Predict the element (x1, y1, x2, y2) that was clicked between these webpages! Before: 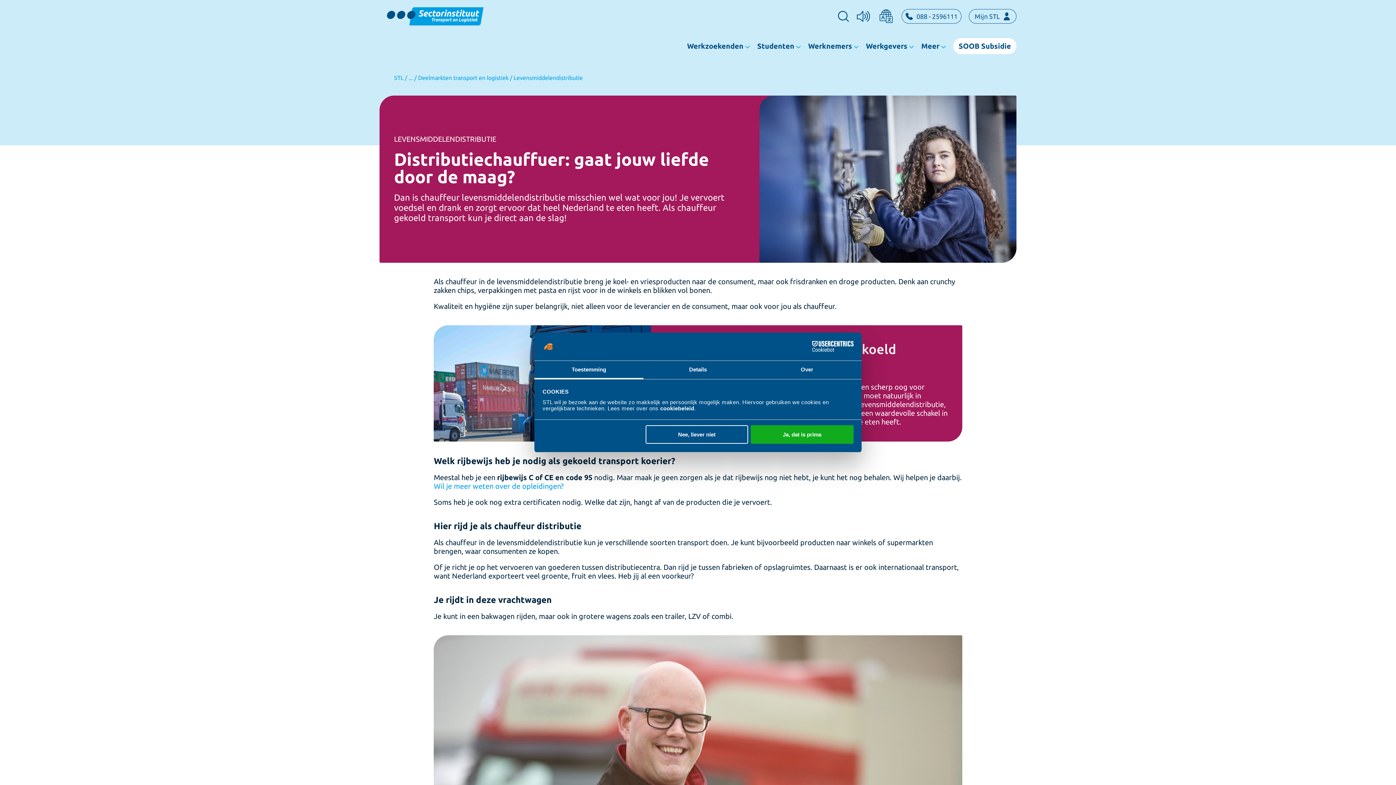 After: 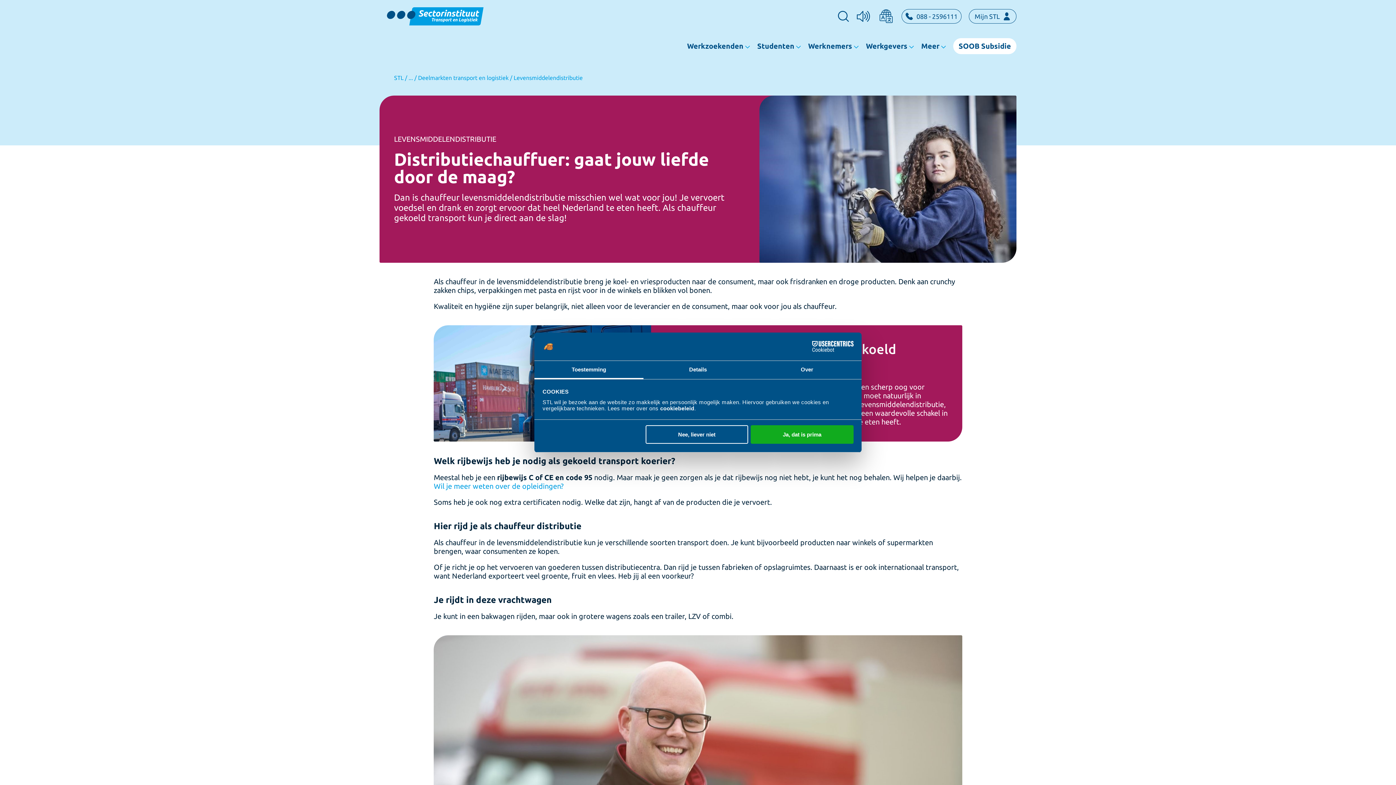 Action: label: Cookiebot - opens in a new window bbox: (790, 341, 853, 352)